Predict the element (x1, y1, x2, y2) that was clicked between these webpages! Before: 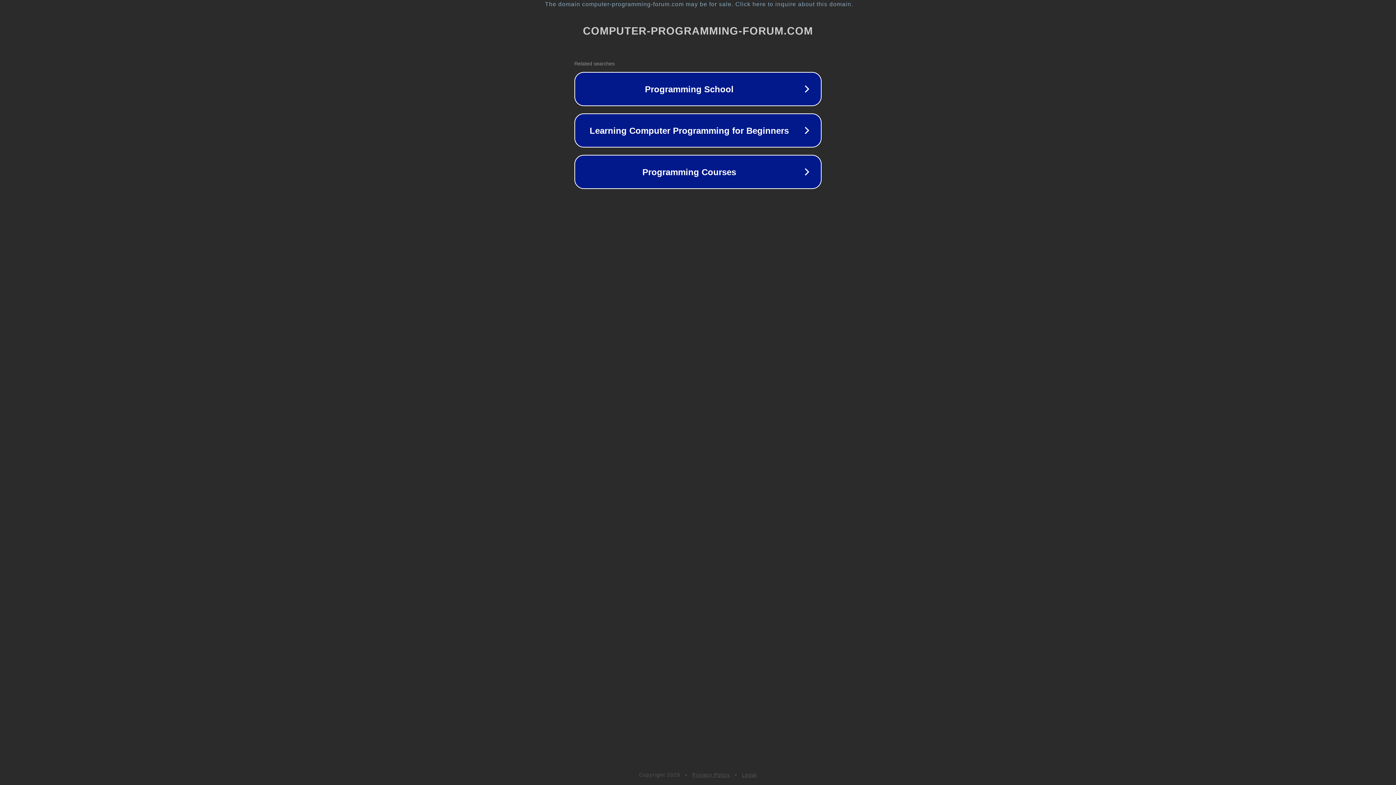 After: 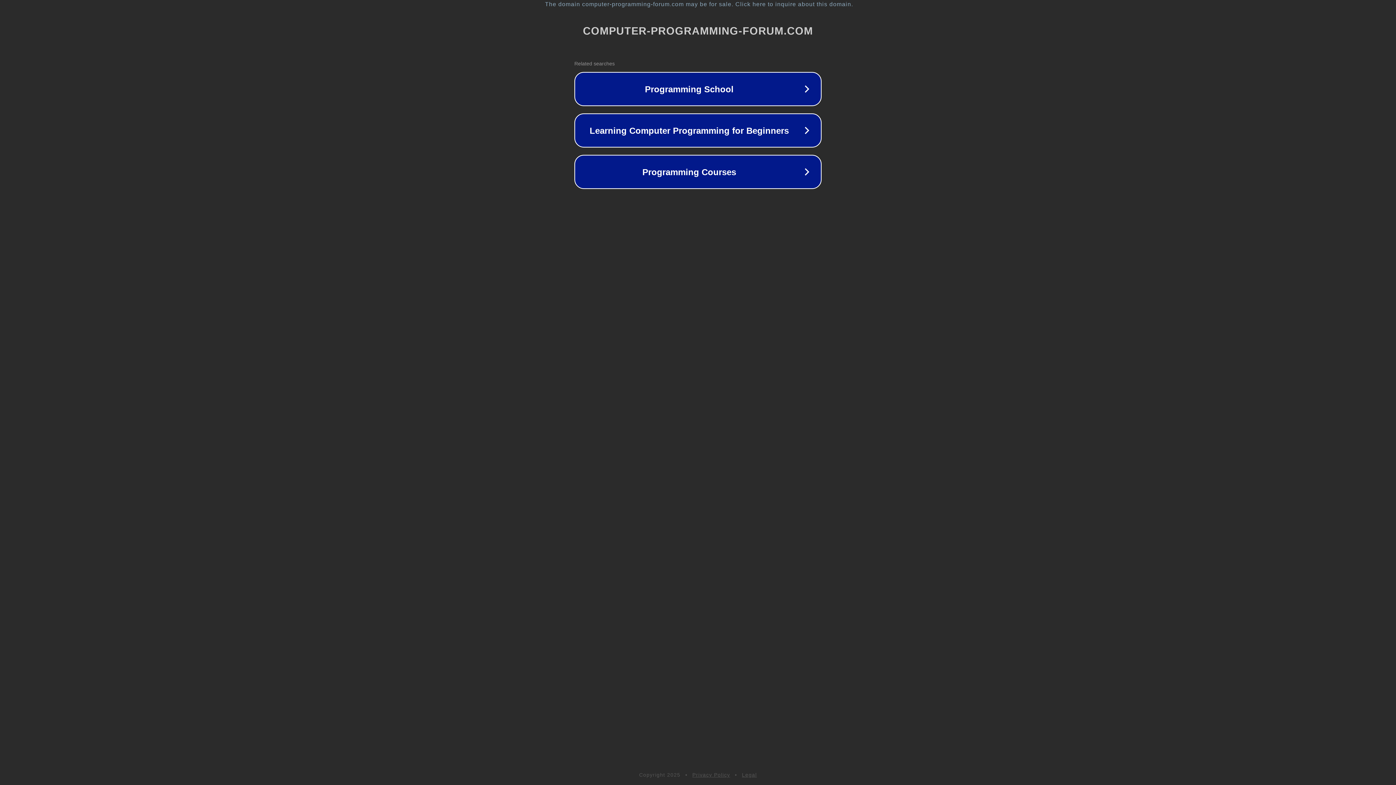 Action: bbox: (742, 772, 757, 778) label: Legal